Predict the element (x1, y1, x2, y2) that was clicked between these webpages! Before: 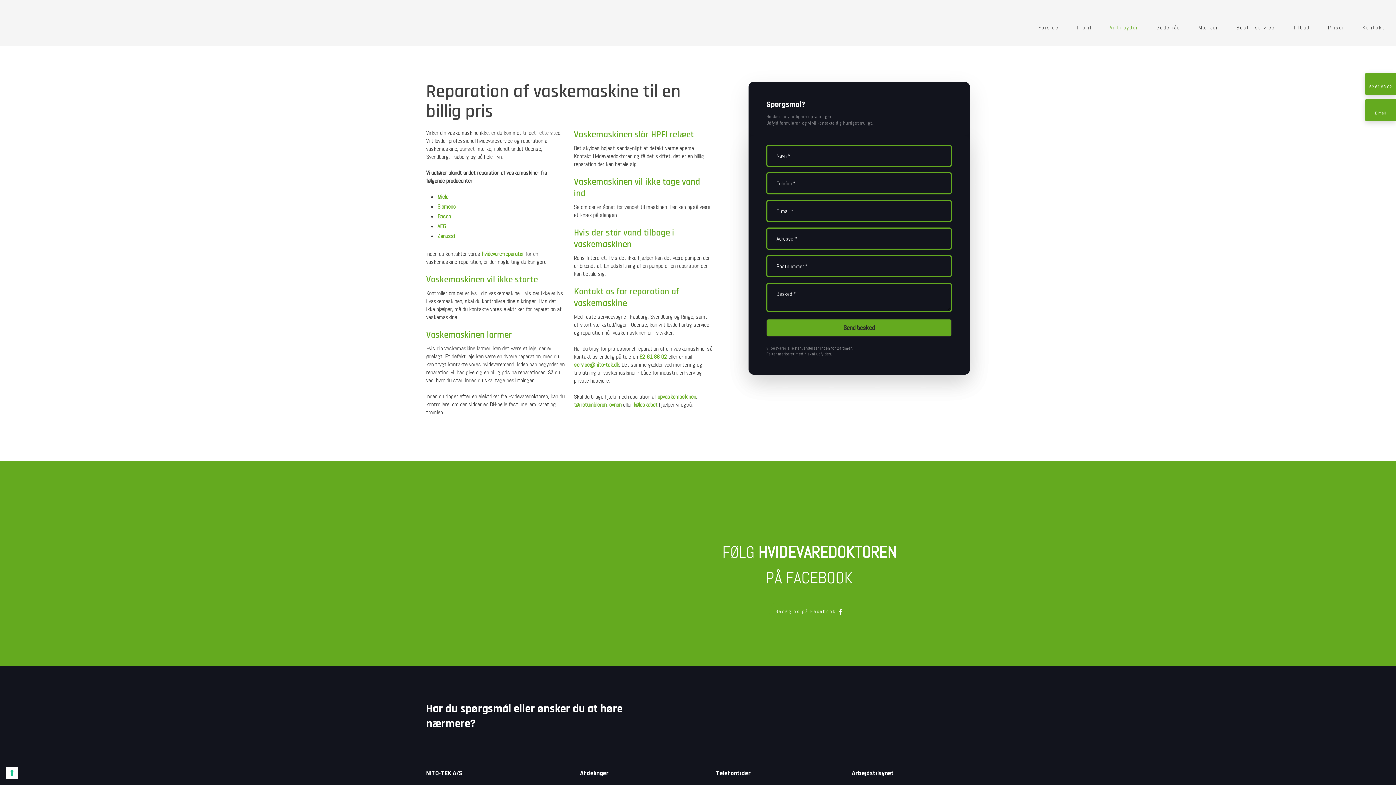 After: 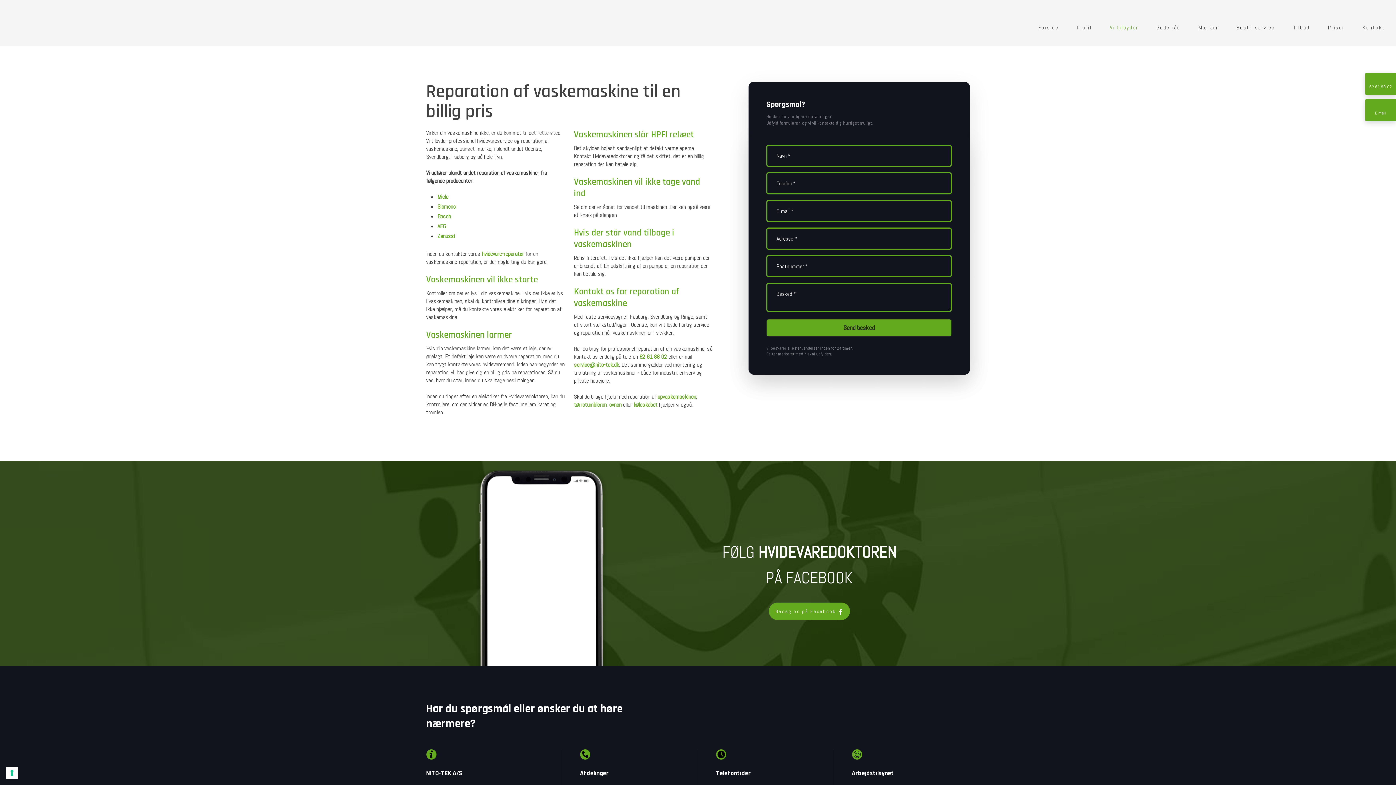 Action: label: service@nito-tek.dk bbox: (574, 361, 619, 368)